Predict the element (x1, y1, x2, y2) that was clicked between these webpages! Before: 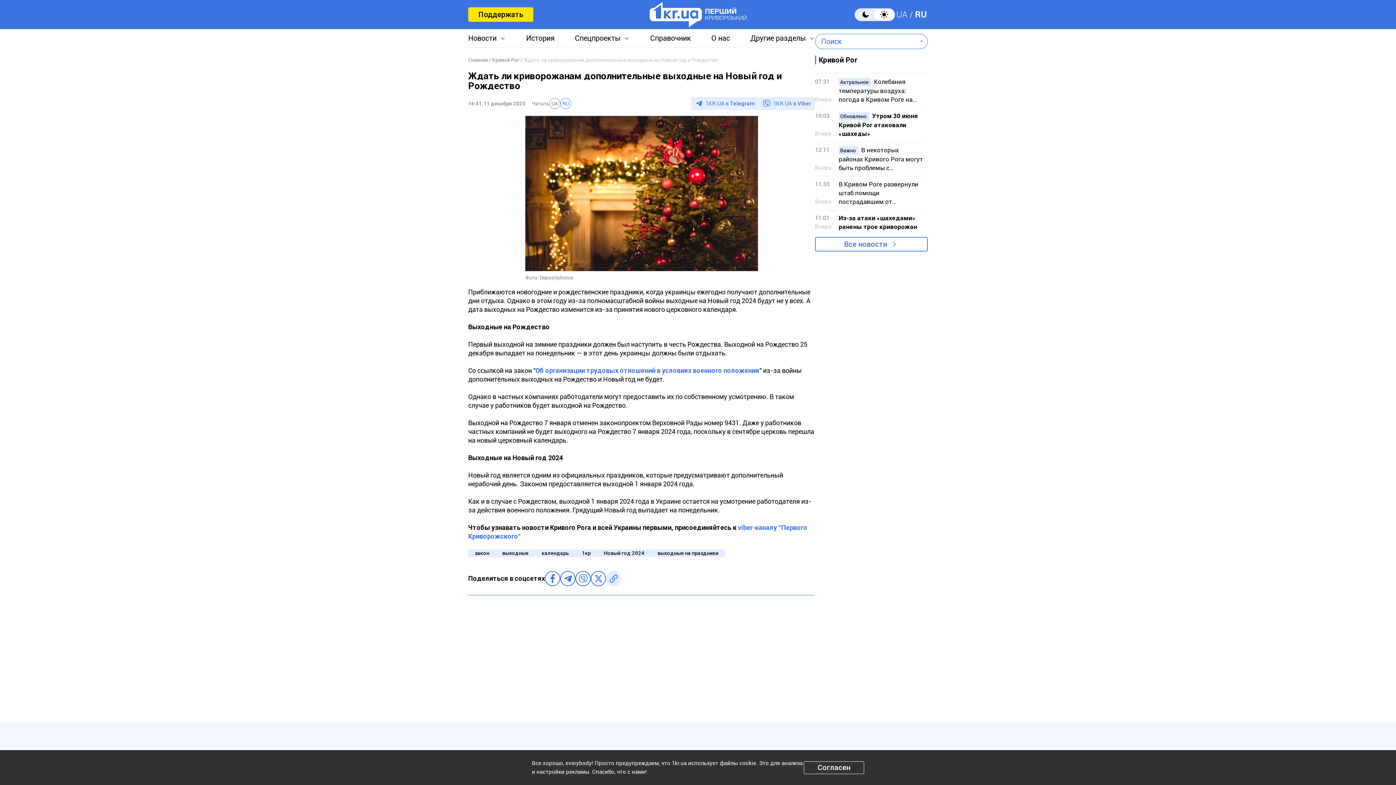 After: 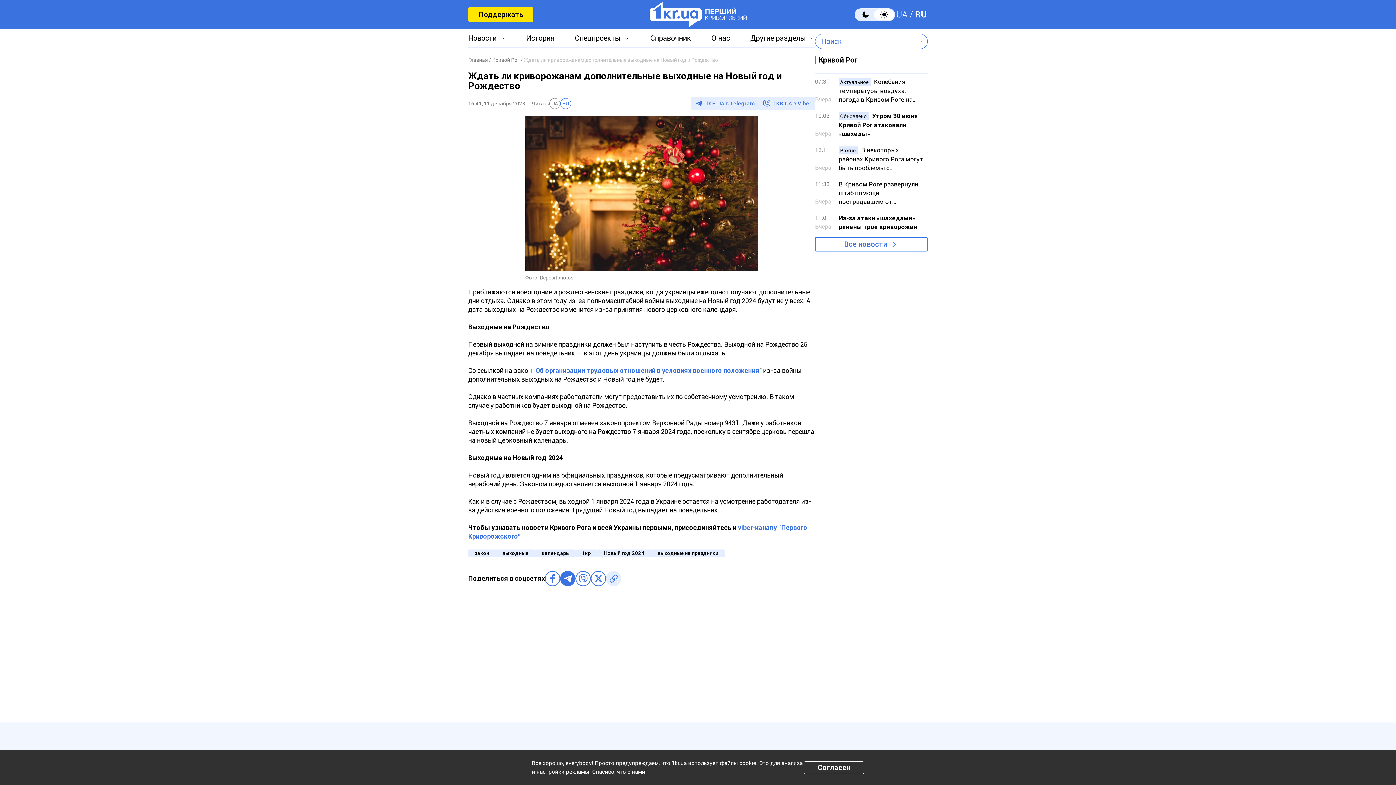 Action: bbox: (560, 571, 575, 586)